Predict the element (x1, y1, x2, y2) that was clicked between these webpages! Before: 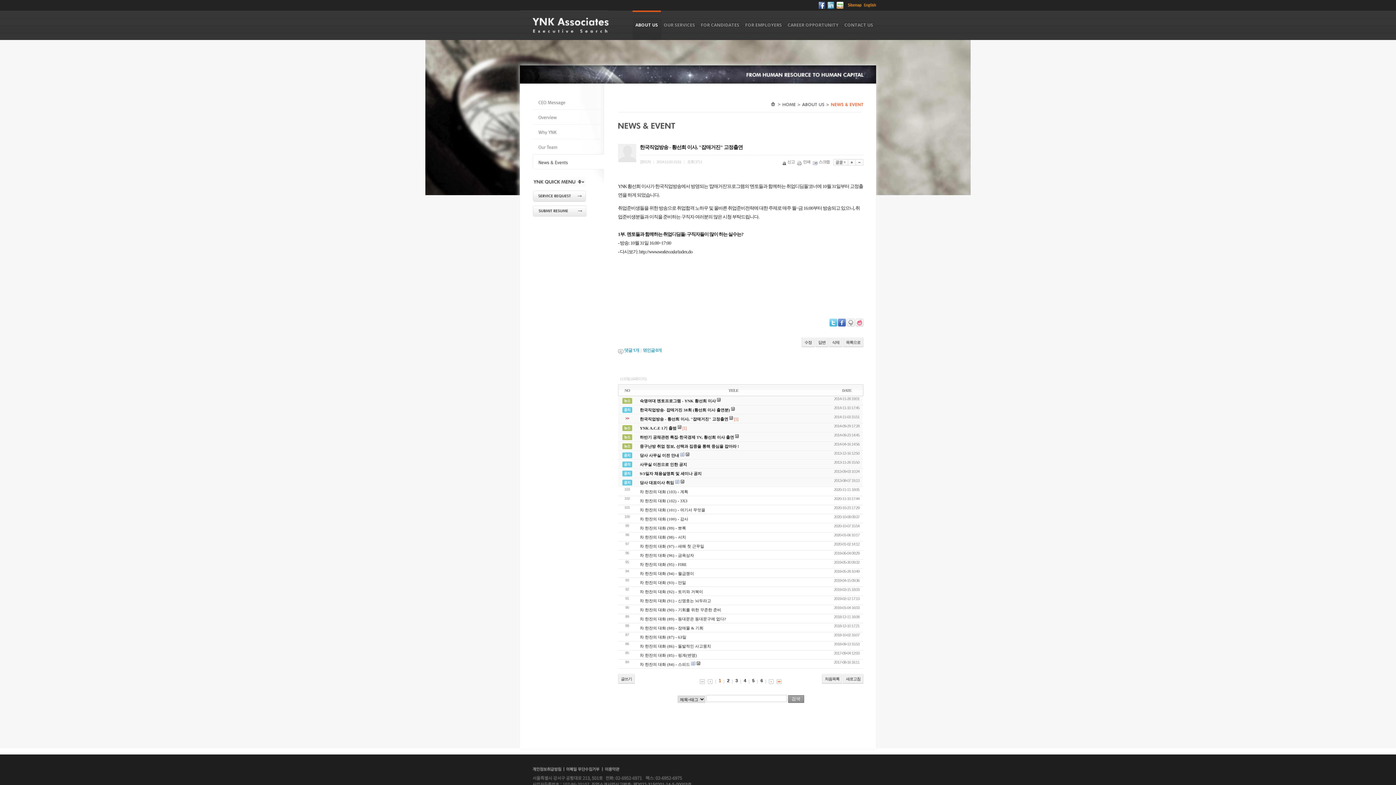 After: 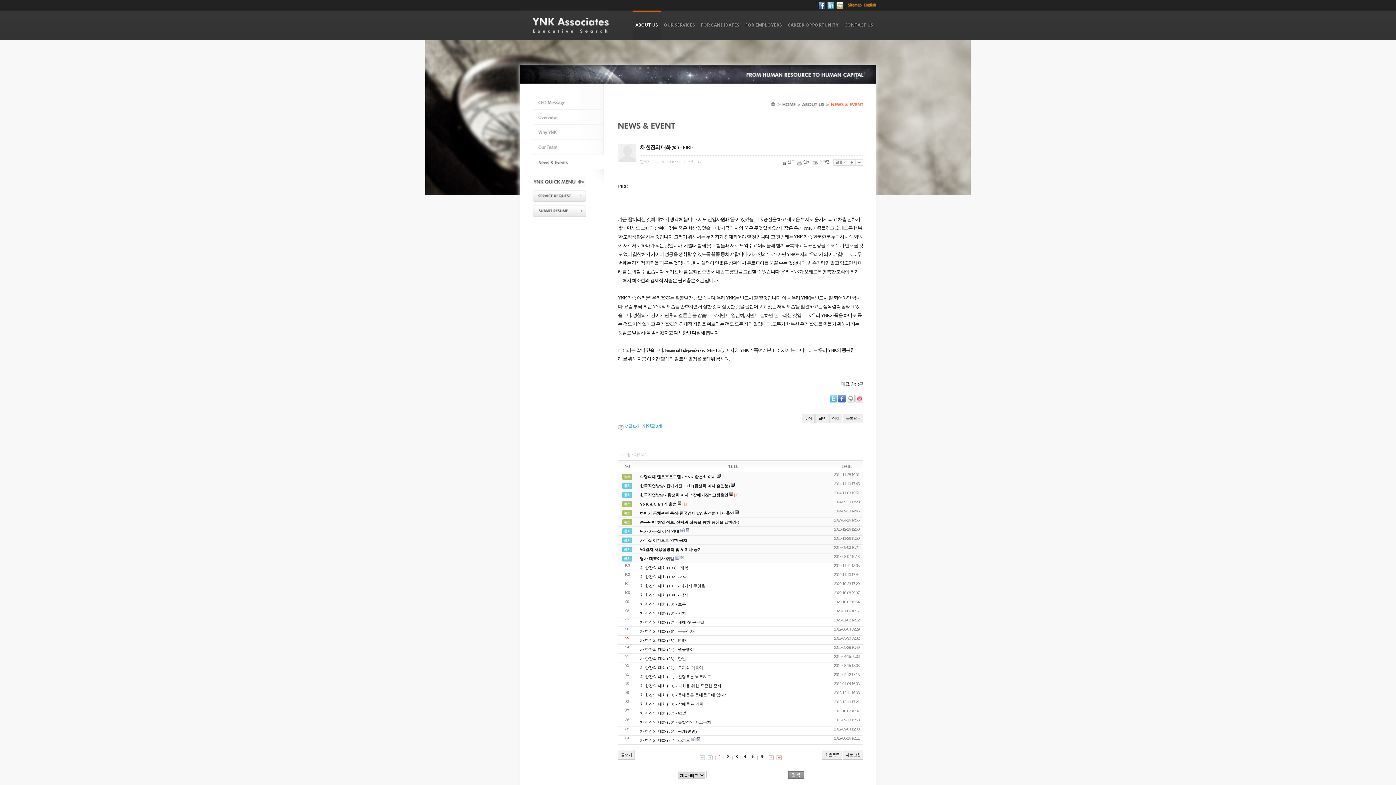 Action: bbox: (640, 562, 686, 567) label: 차 한잔의 대화 (95) - FIRE